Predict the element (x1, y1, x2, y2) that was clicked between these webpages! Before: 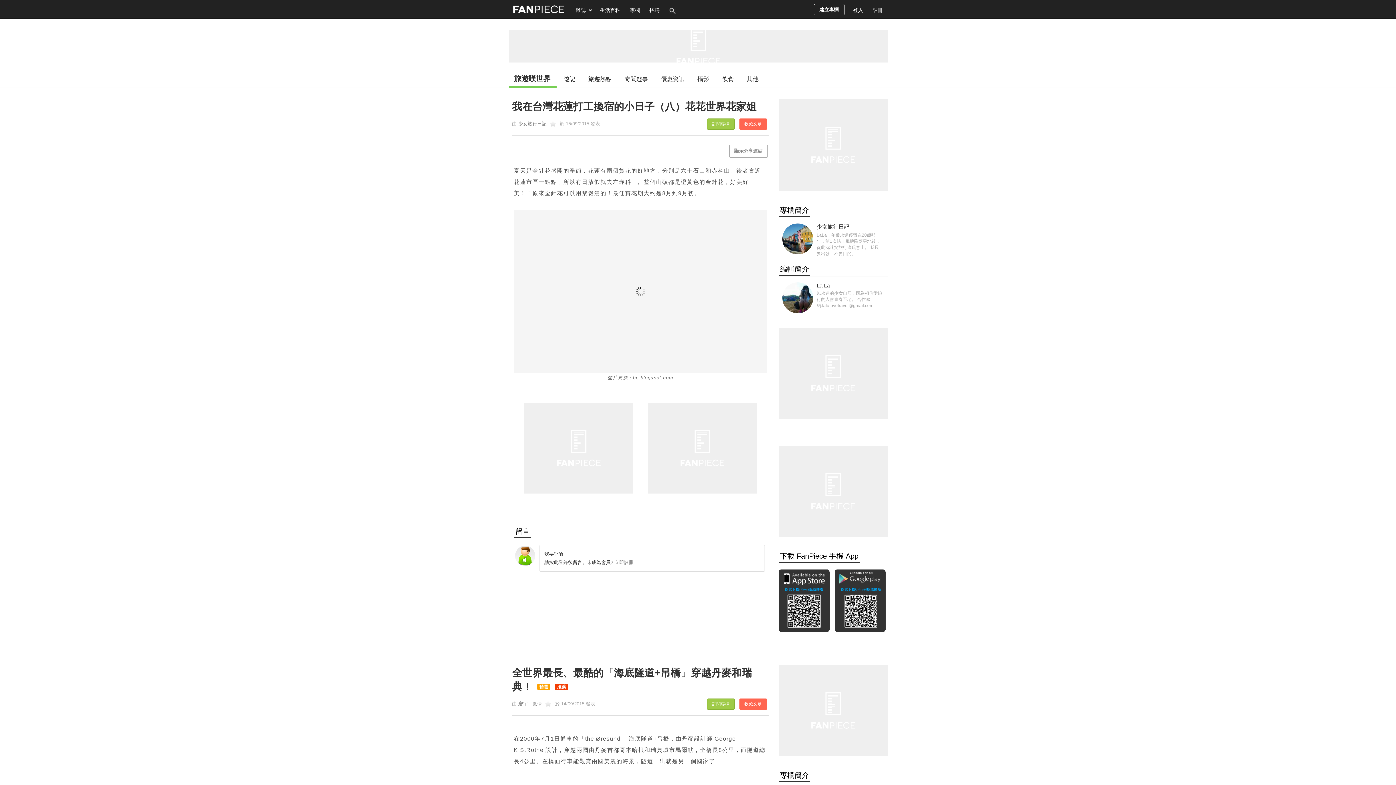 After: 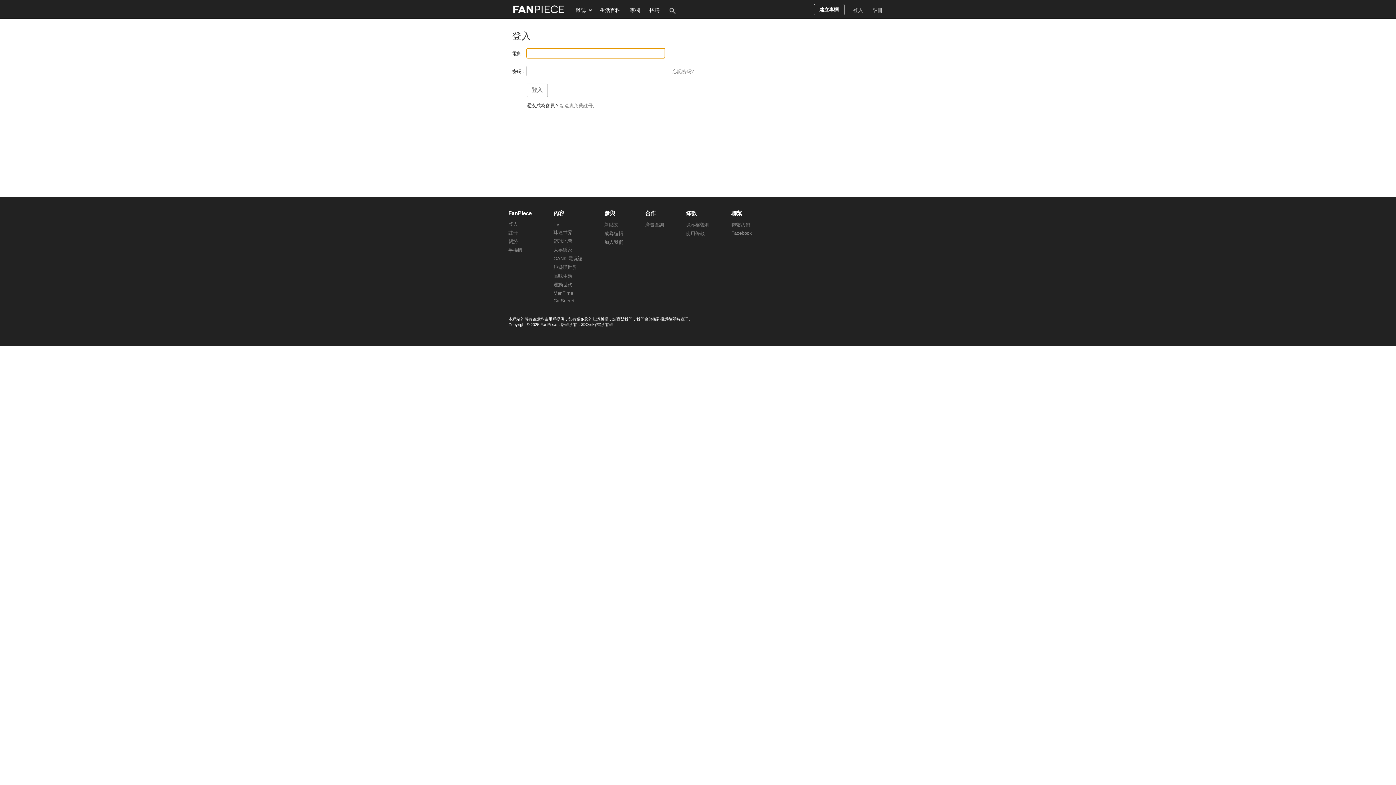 Action: label: 登入 bbox: (848, 0, 868, 18)